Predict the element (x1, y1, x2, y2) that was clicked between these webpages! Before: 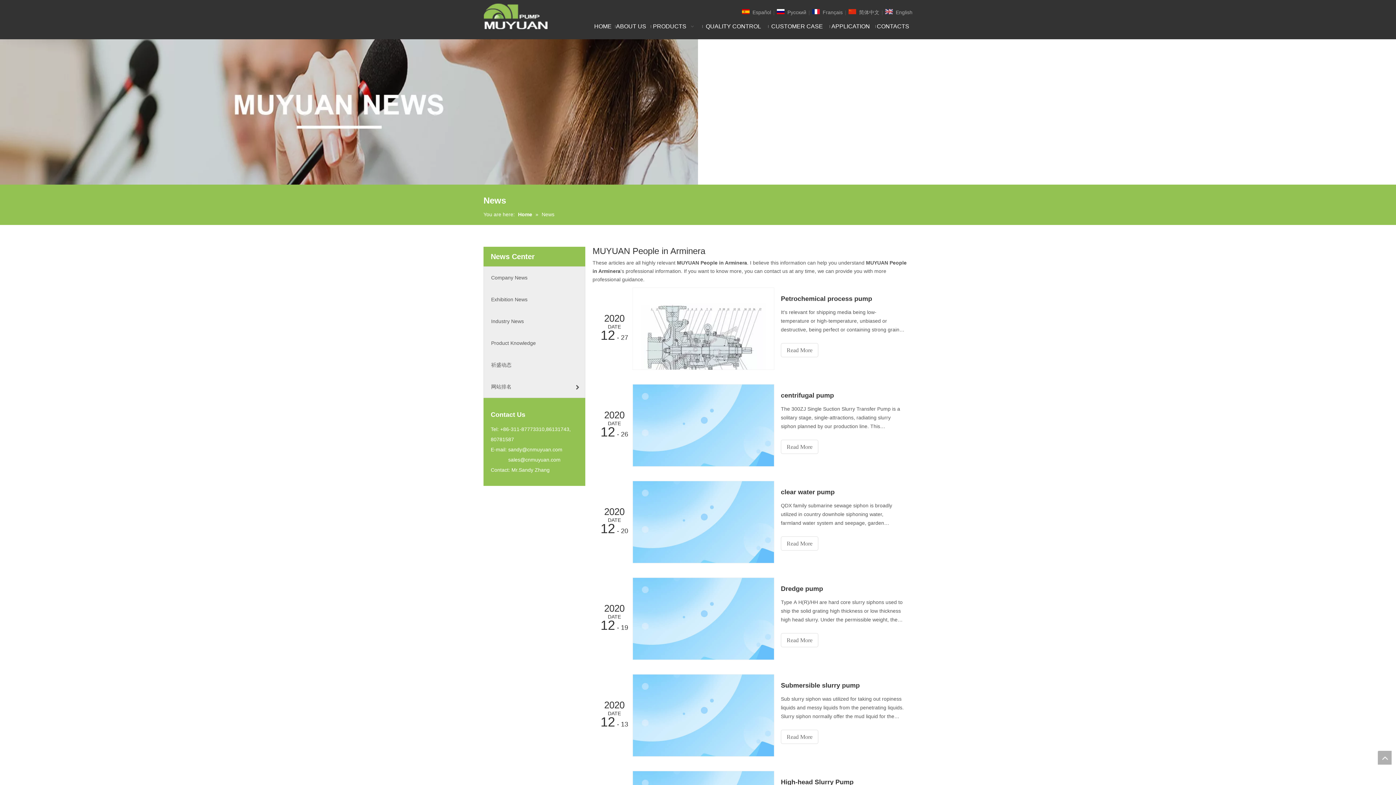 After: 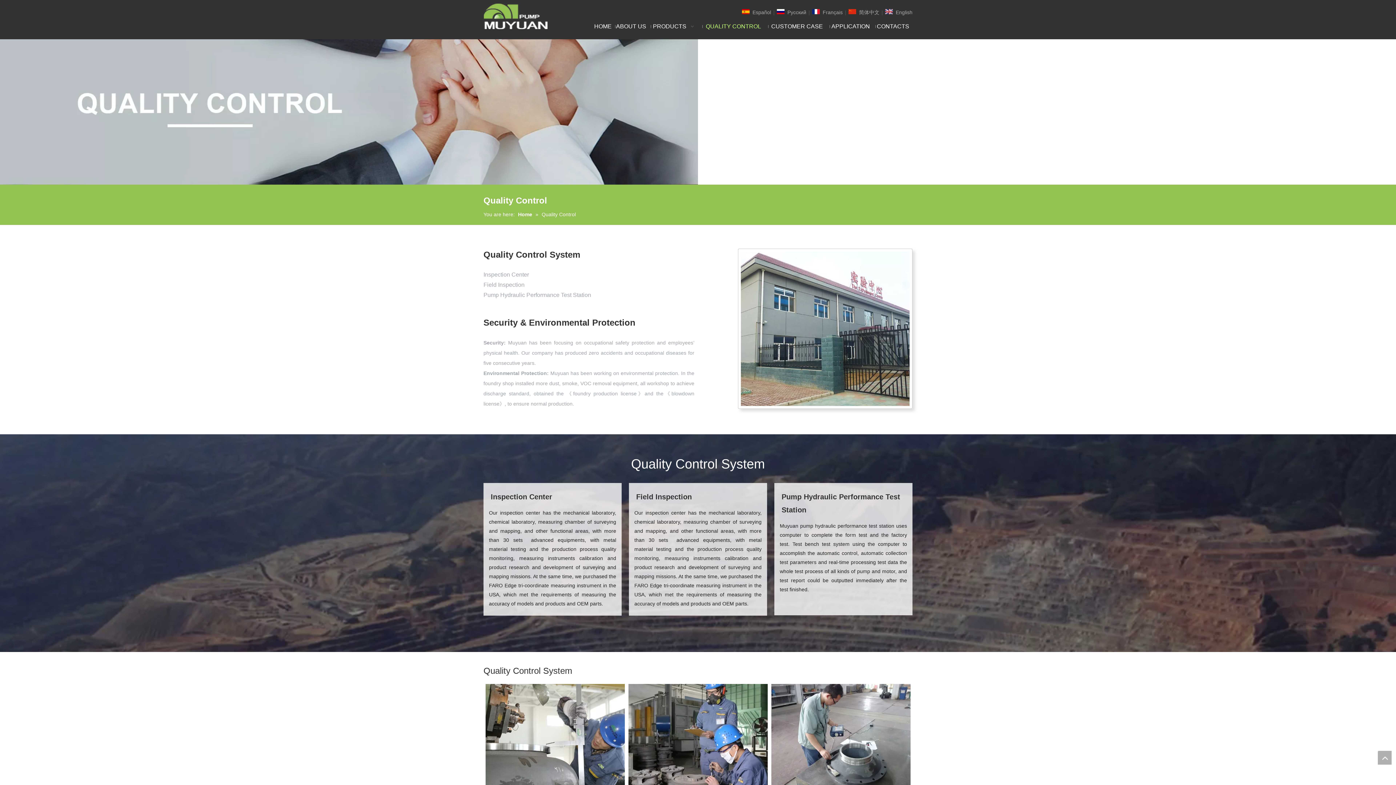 Action: label: QUALITY CONTROL bbox: (700, 21, 766, 31)